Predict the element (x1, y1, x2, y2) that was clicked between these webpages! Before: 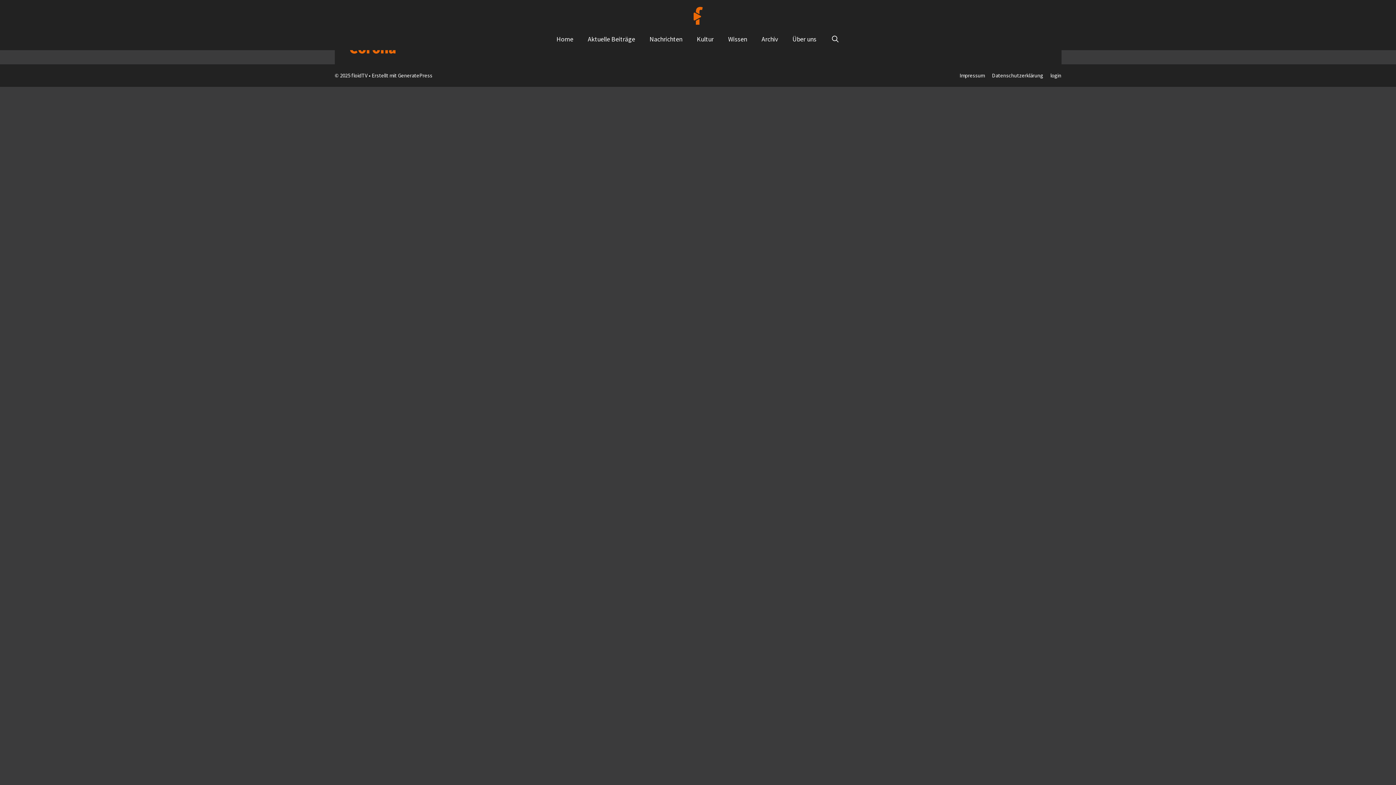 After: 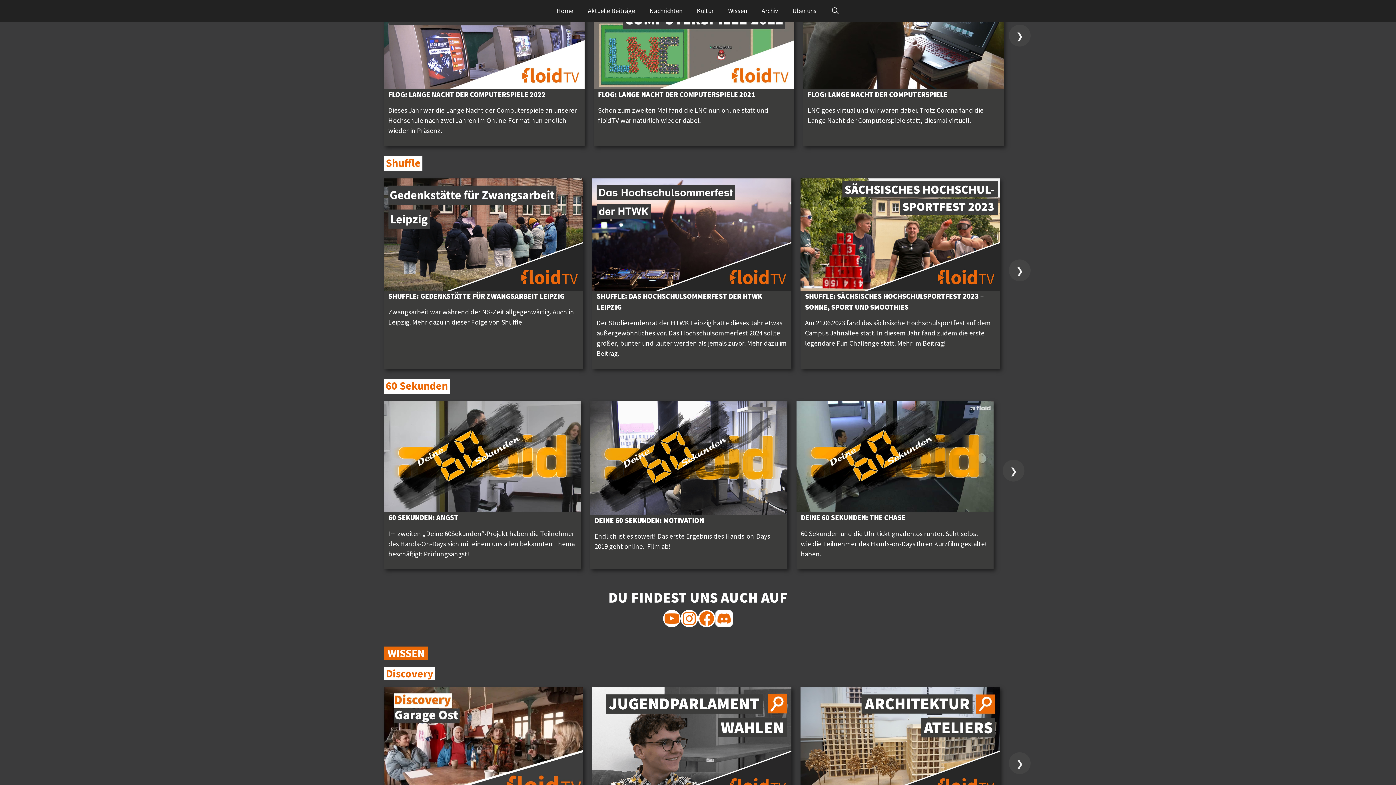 Action: label: Kultur bbox: (689, 28, 721, 50)